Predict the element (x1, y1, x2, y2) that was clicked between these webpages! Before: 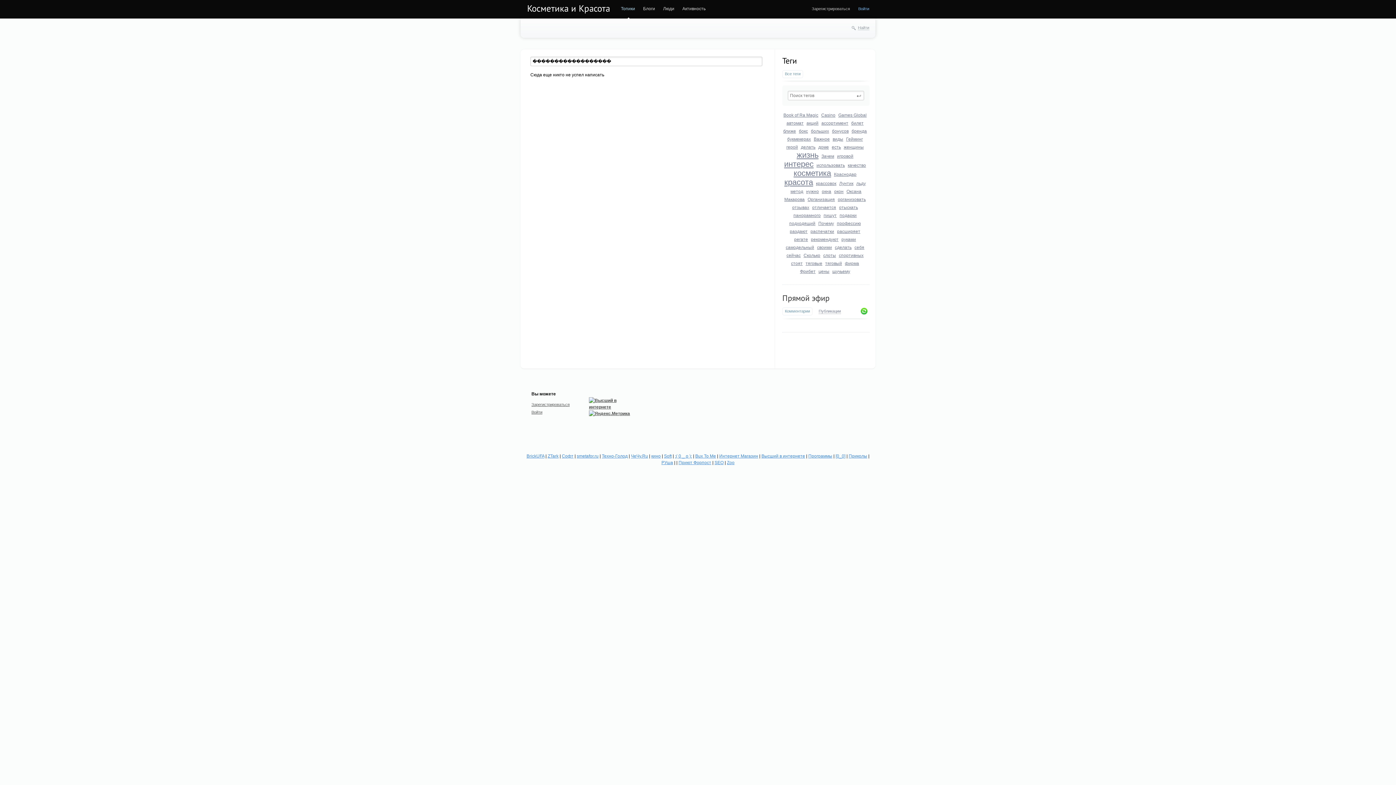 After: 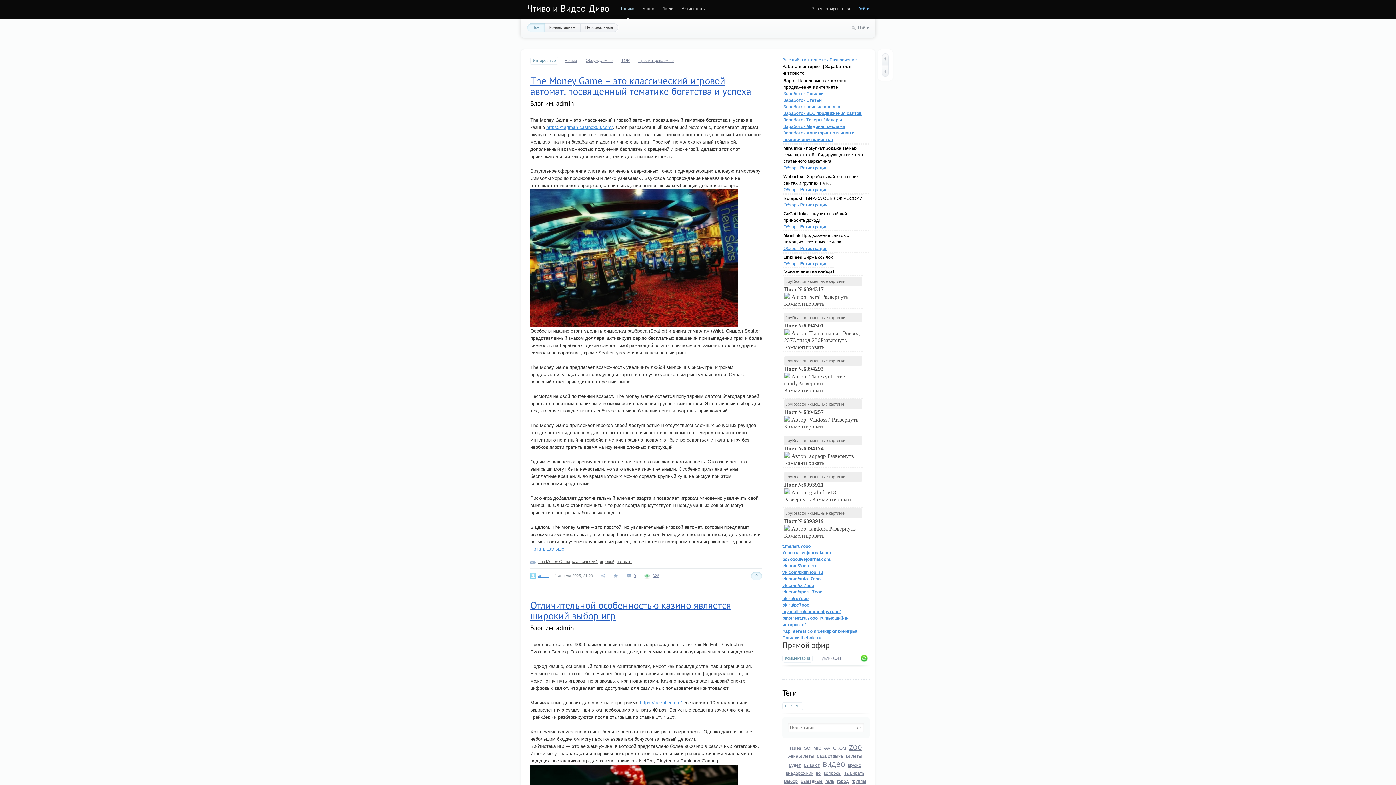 Action: bbox: (727, 460, 734, 465) label: Zoo